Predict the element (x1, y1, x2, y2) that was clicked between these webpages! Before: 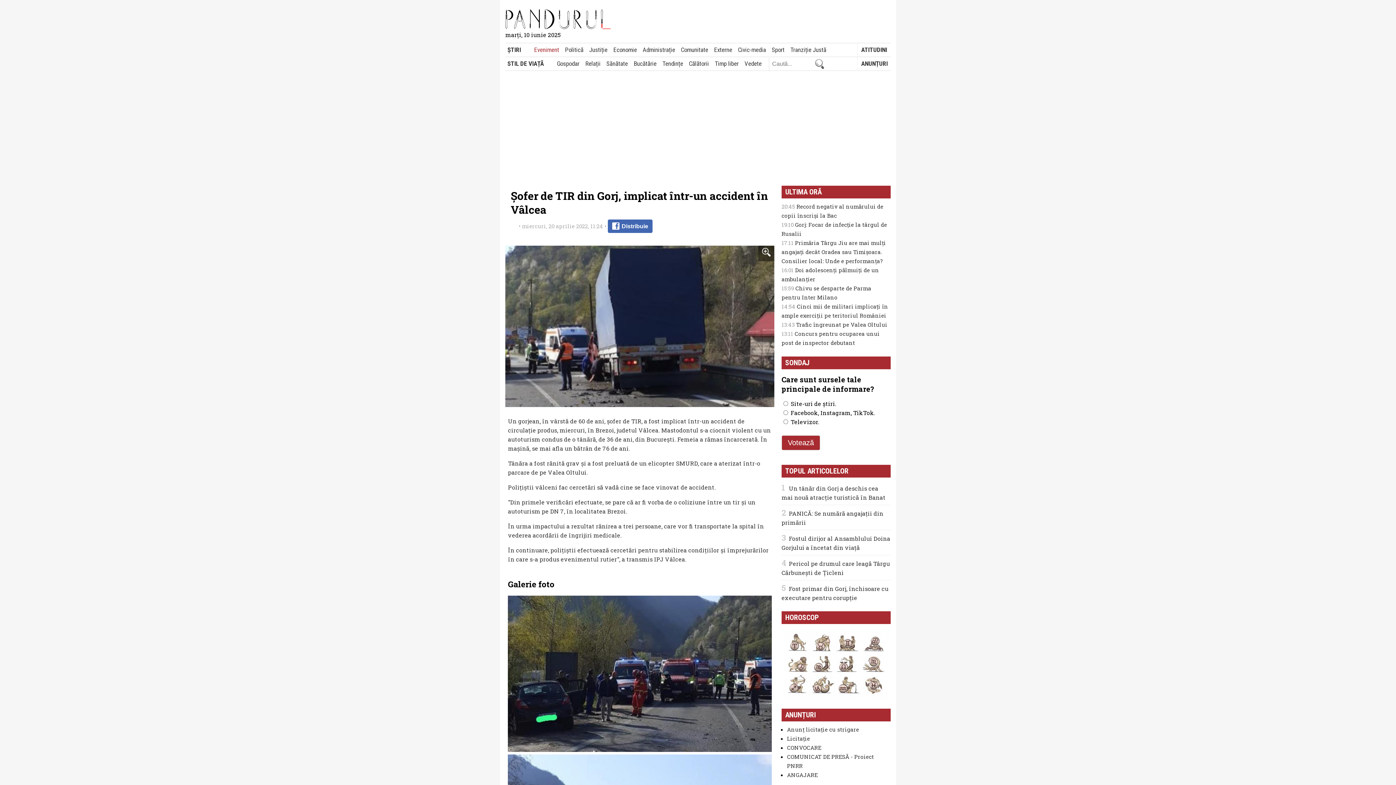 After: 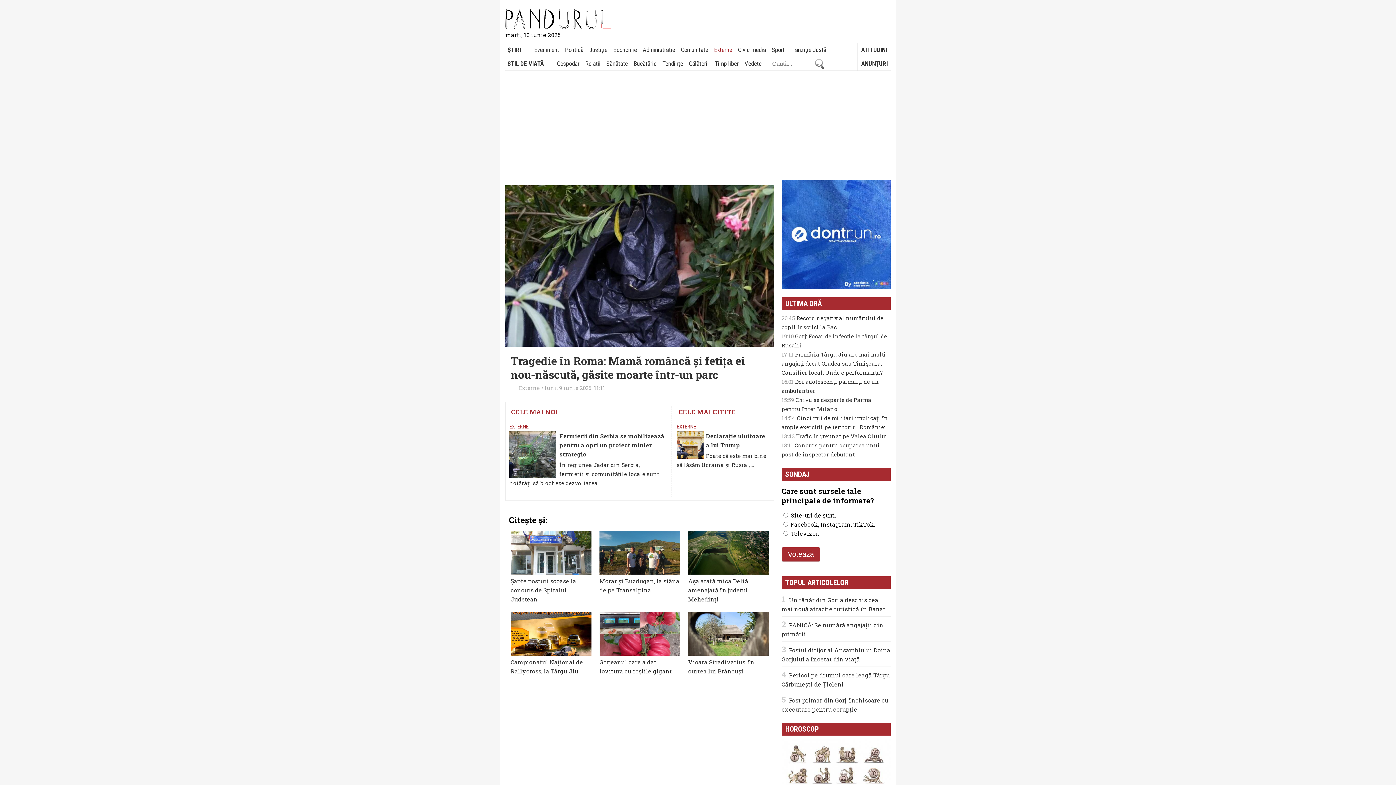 Action: bbox: (712, 43, 734, 56) label: Externe